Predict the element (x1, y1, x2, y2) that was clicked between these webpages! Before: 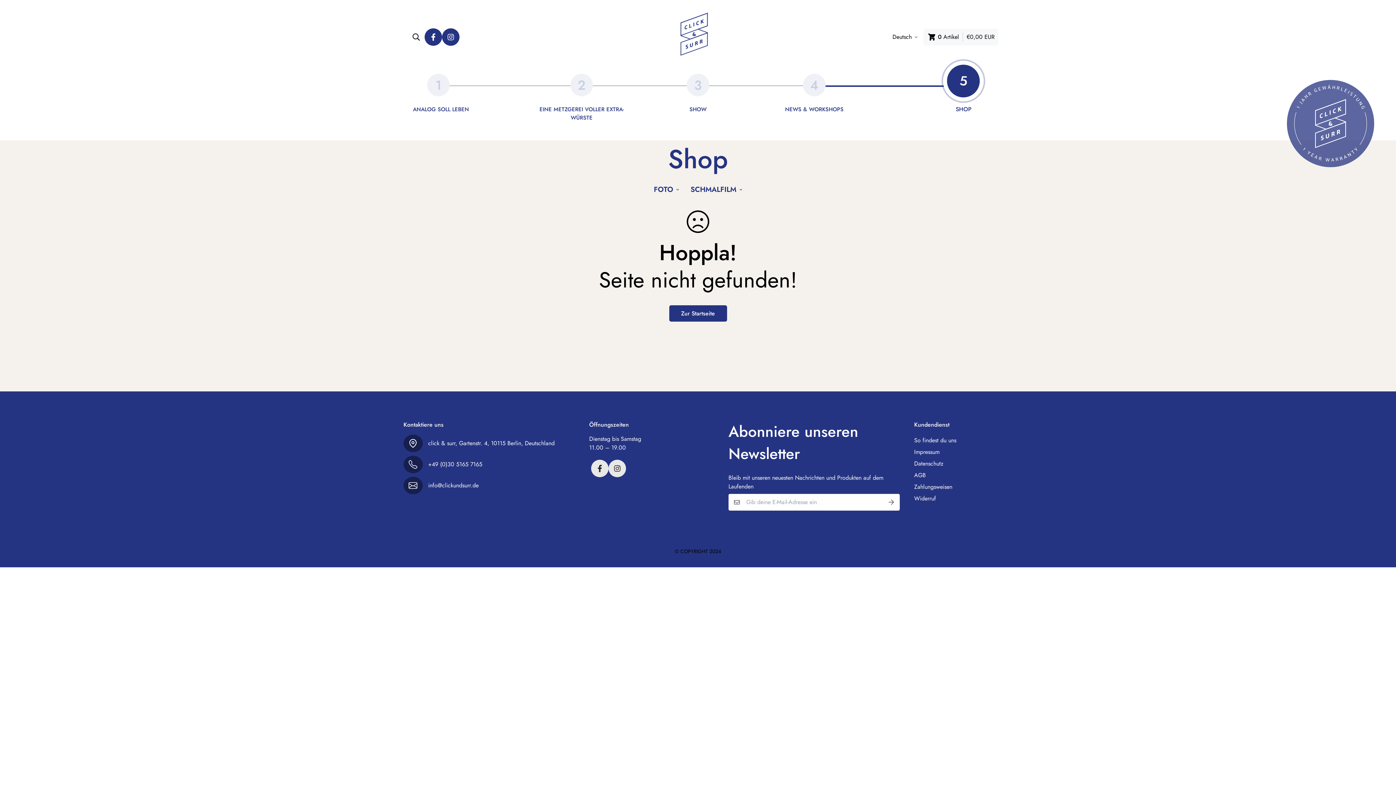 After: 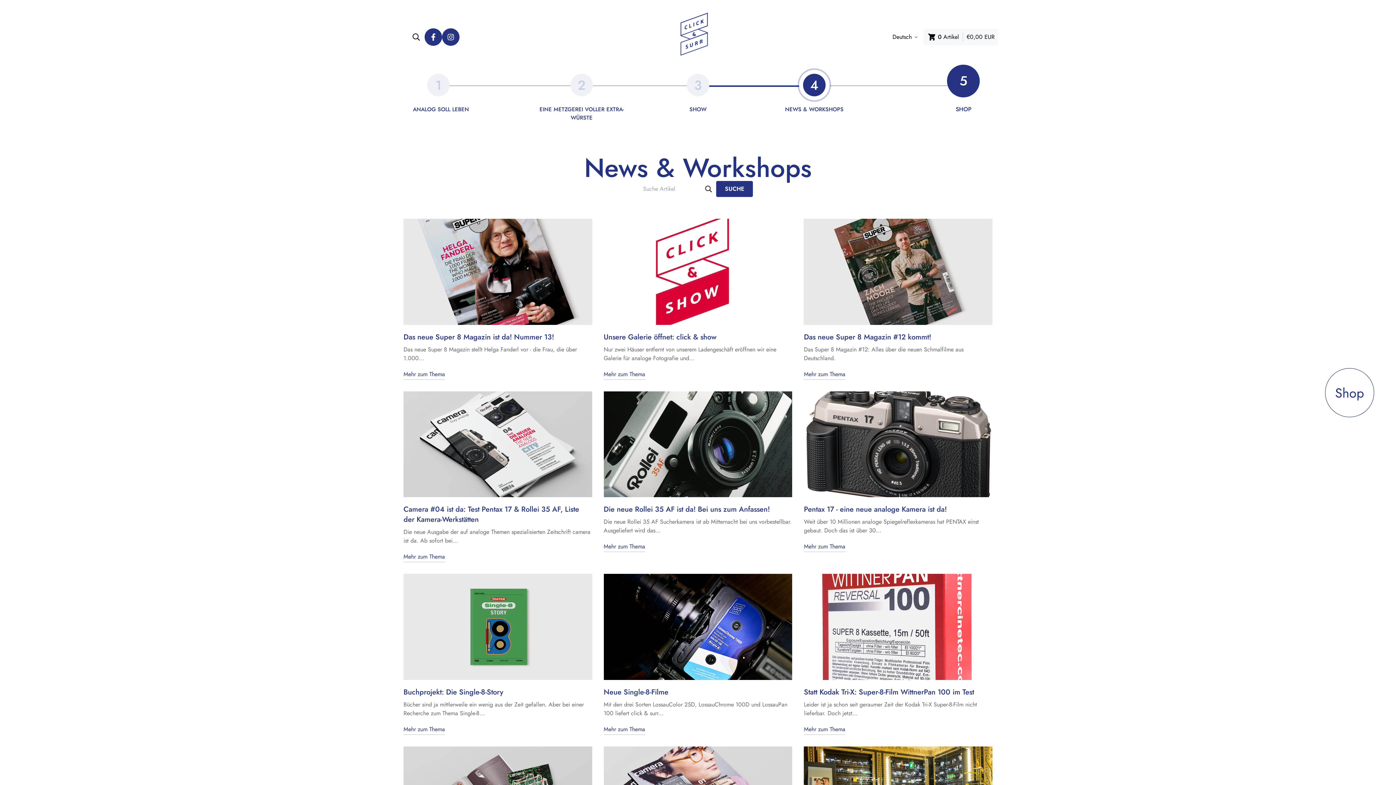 Action: bbox: (756, 98, 872, 121) label: NEWS & WORKSHOPS